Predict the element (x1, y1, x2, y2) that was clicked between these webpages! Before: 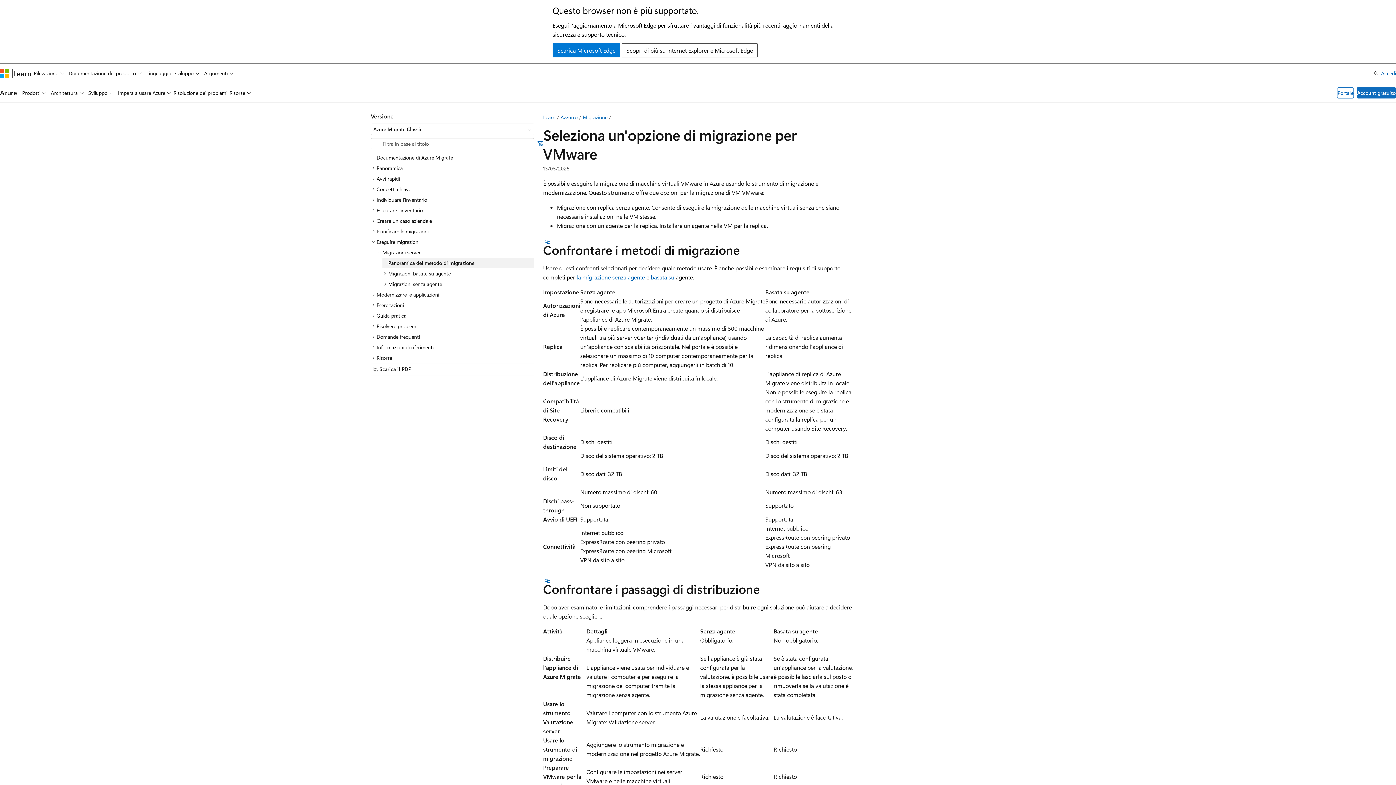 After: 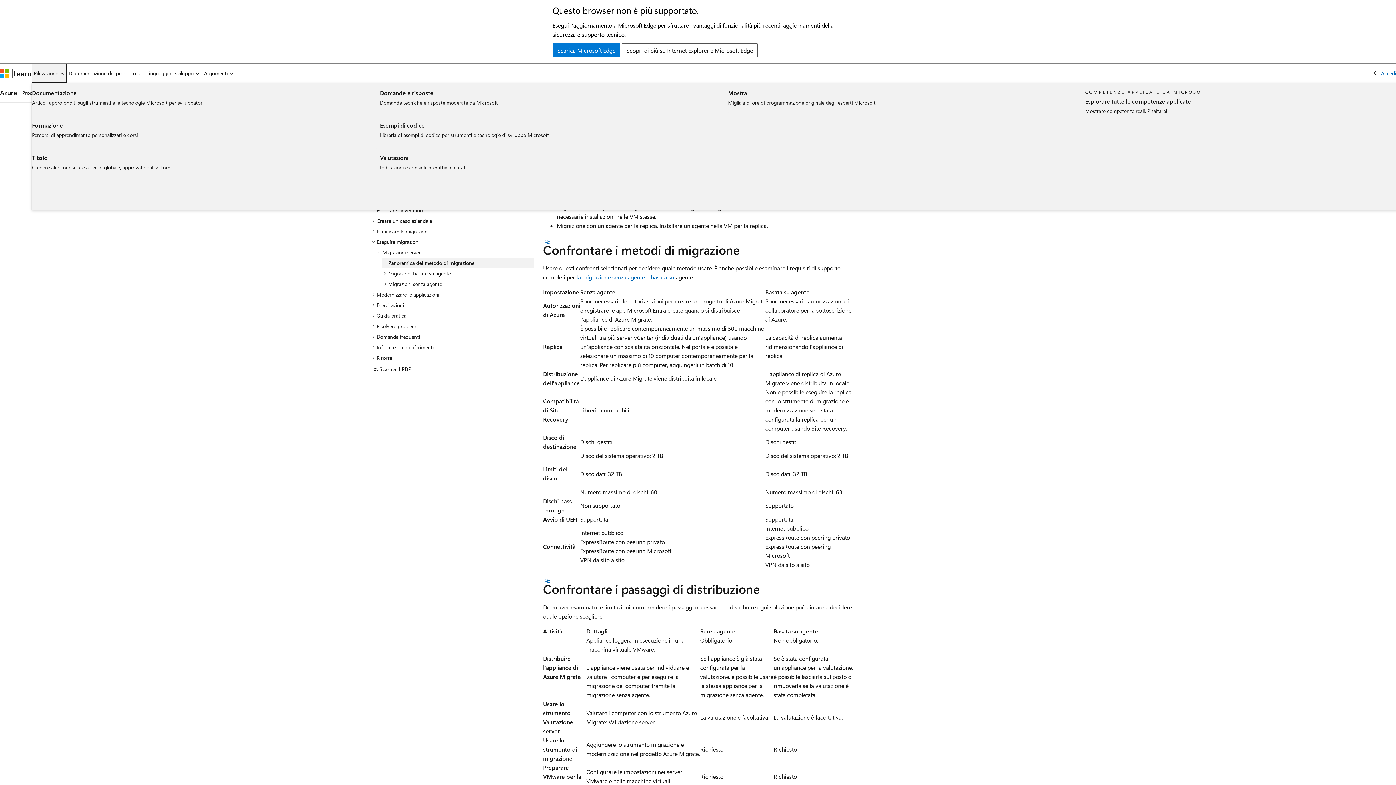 Action: bbox: (31, 63, 66, 82) label: Rilevazione